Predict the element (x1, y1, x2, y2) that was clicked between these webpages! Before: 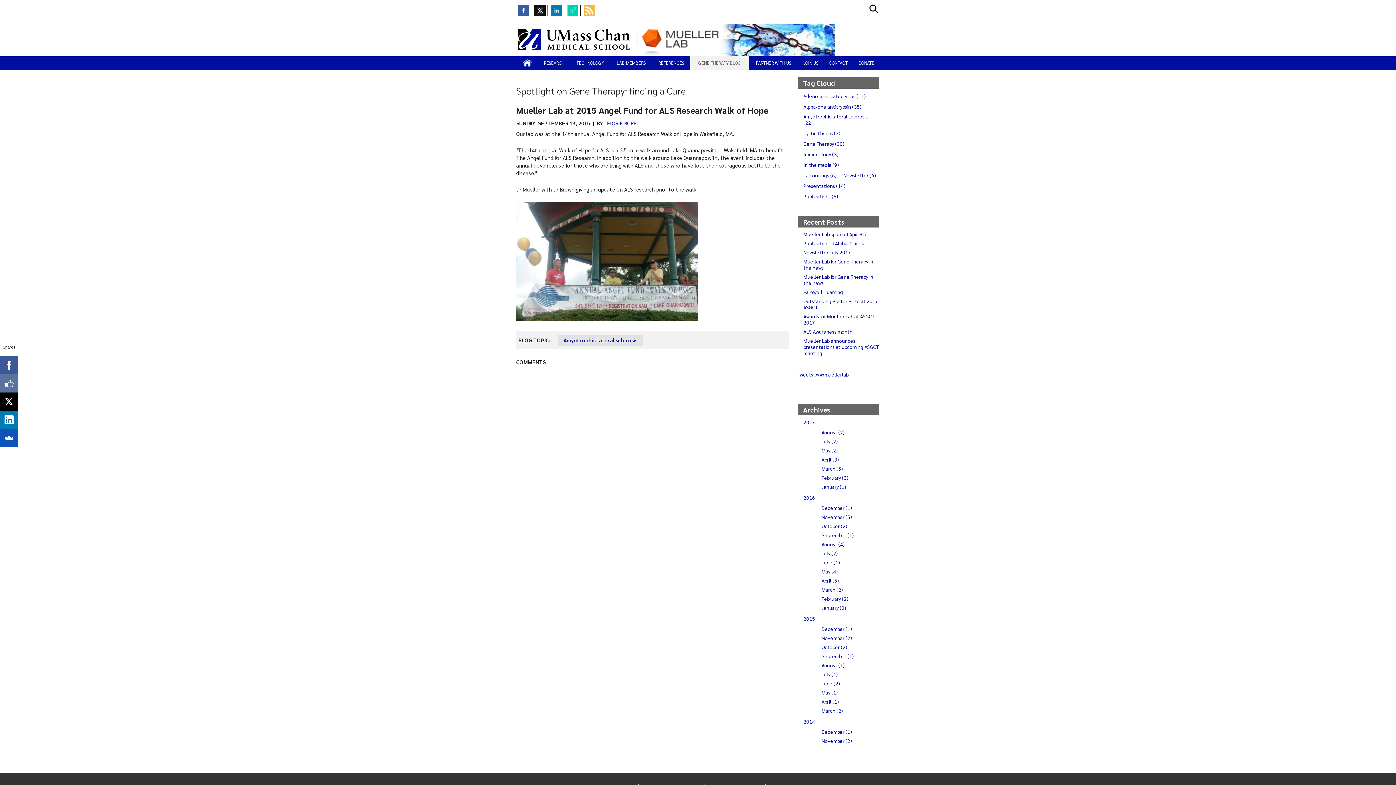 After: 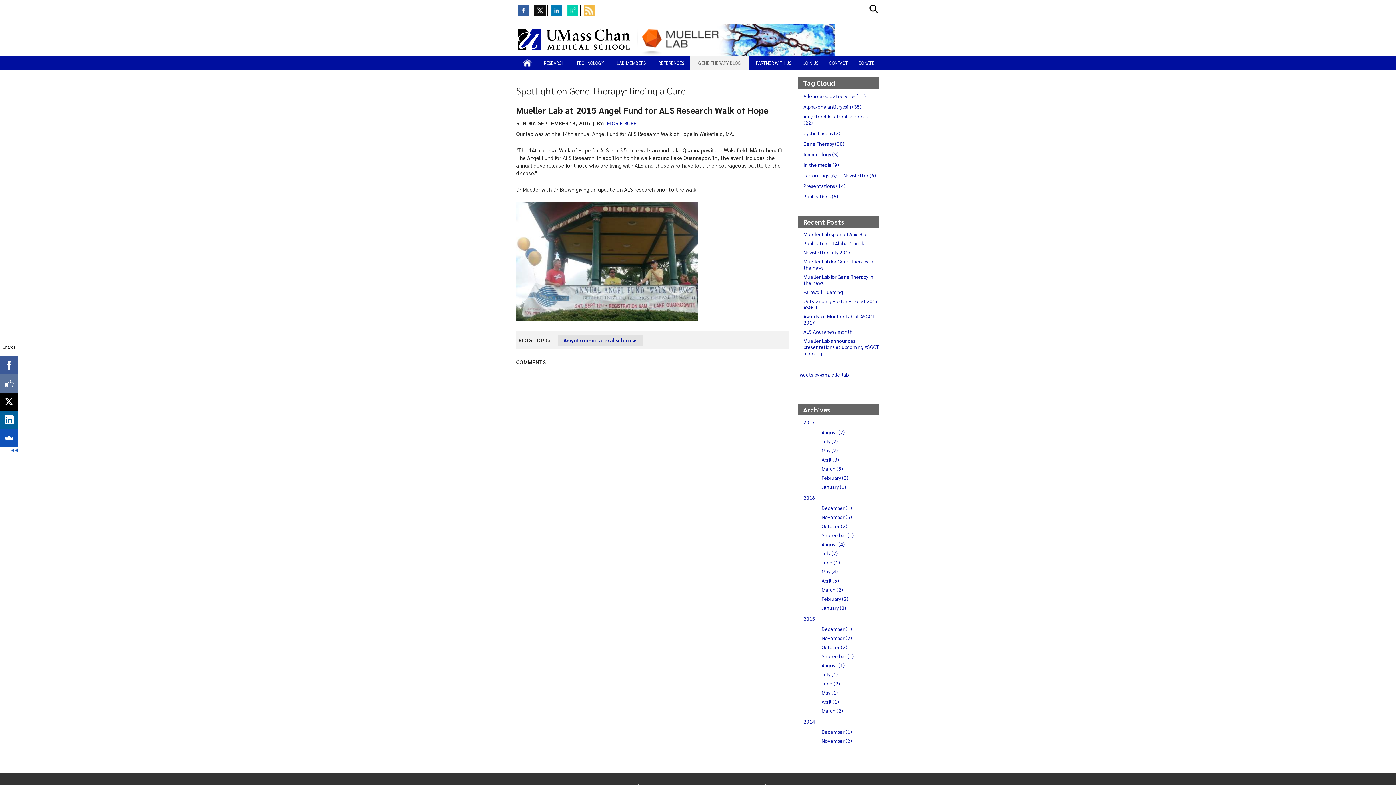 Action: bbox: (0, 410, 18, 429)